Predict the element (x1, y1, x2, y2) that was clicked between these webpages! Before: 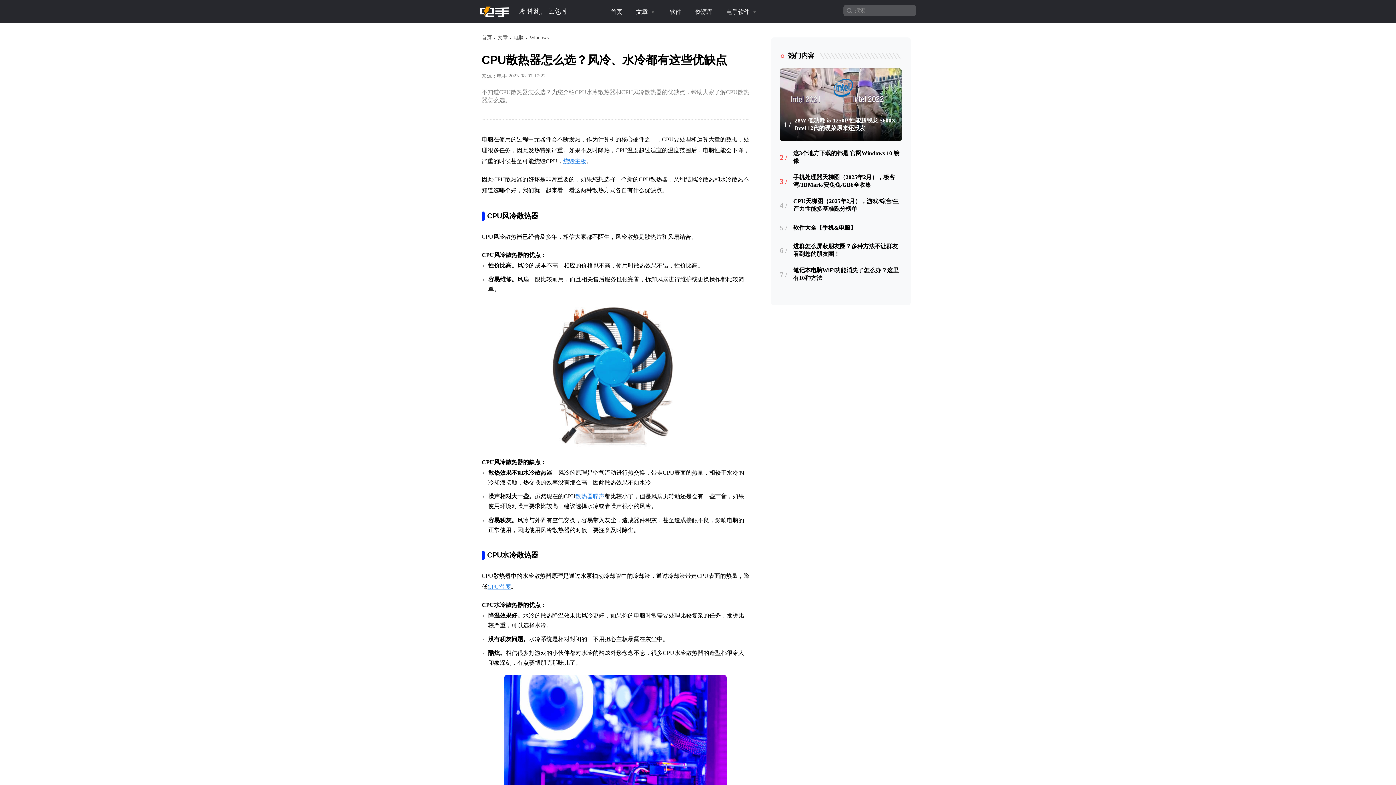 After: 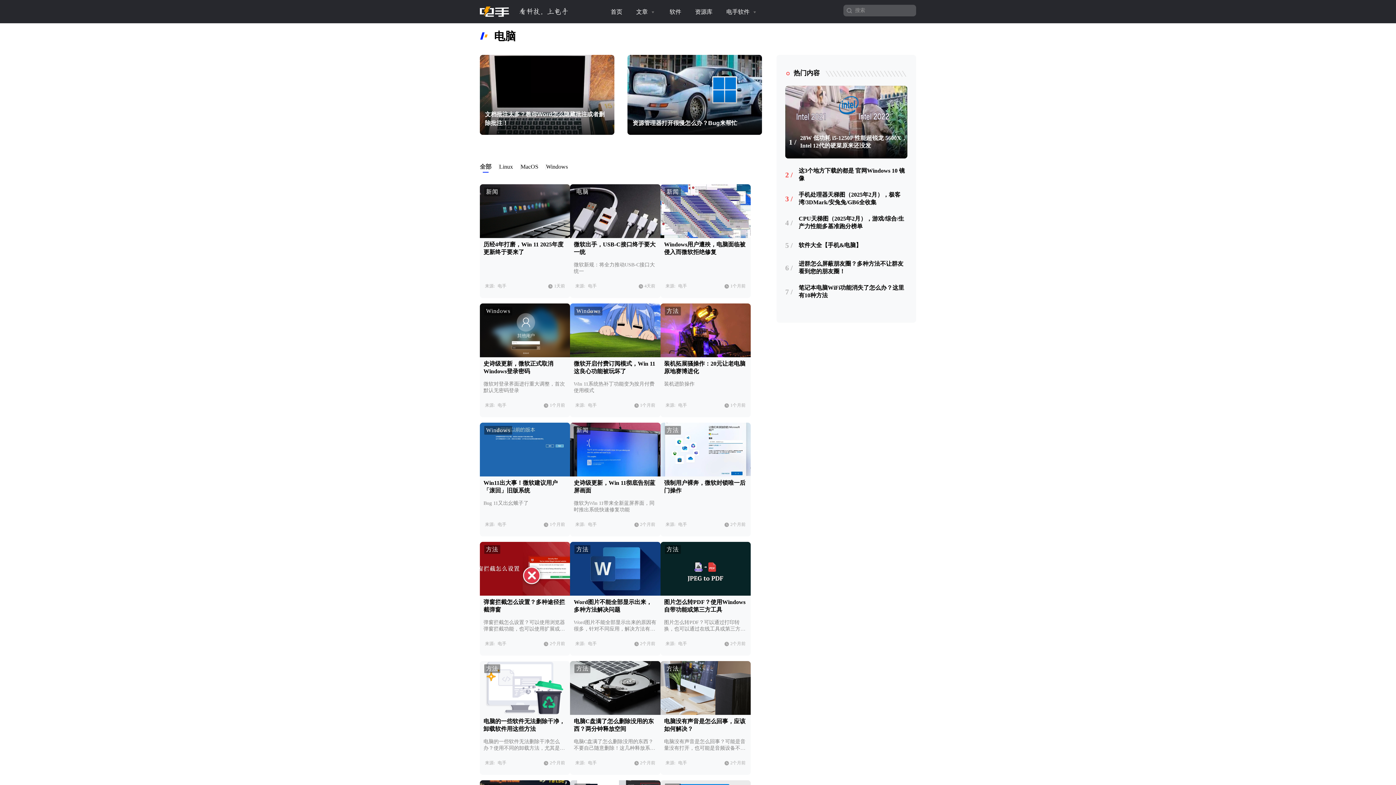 Action: label: 电脑 bbox: (513, 34, 524, 40)